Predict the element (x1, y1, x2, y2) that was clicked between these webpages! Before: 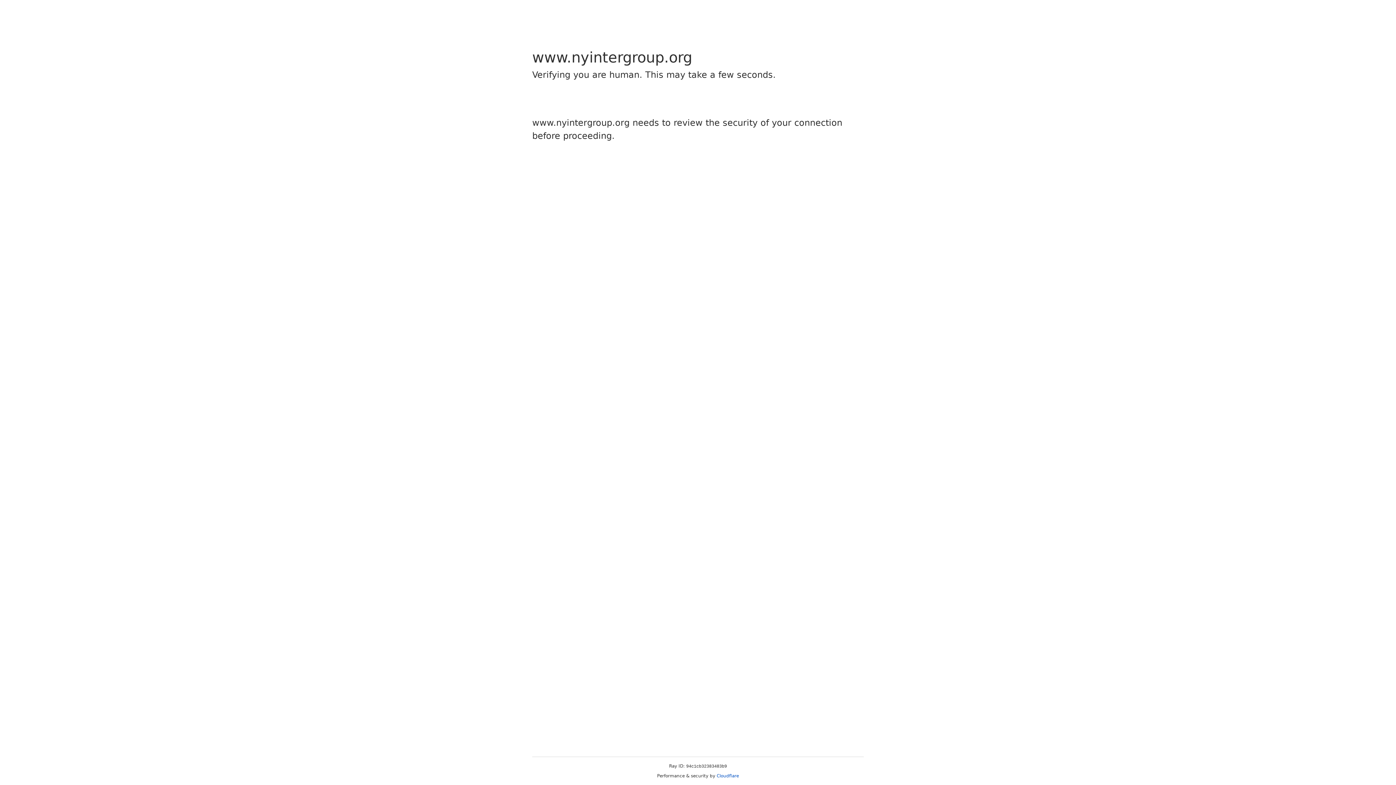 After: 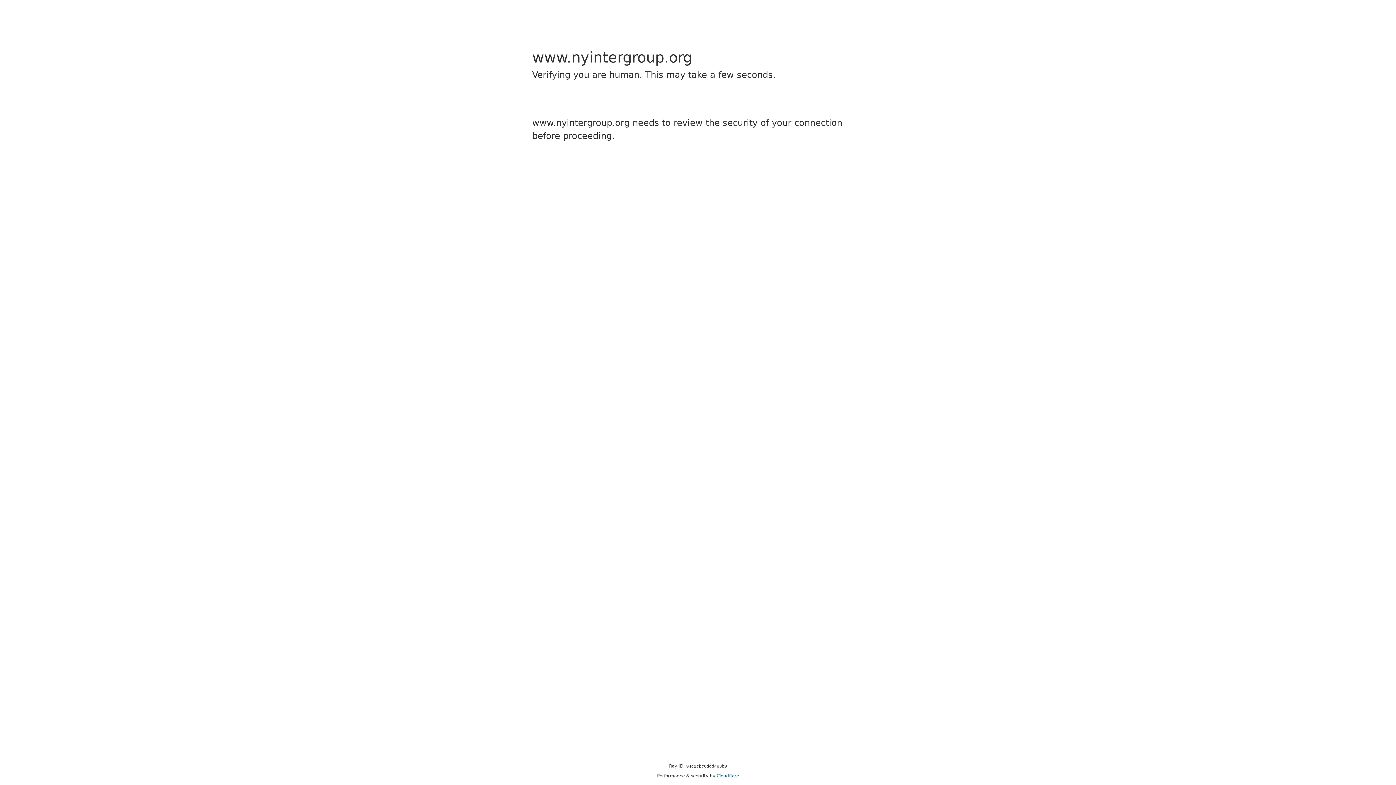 Action: label: Cloudflare bbox: (716, 773, 739, 778)